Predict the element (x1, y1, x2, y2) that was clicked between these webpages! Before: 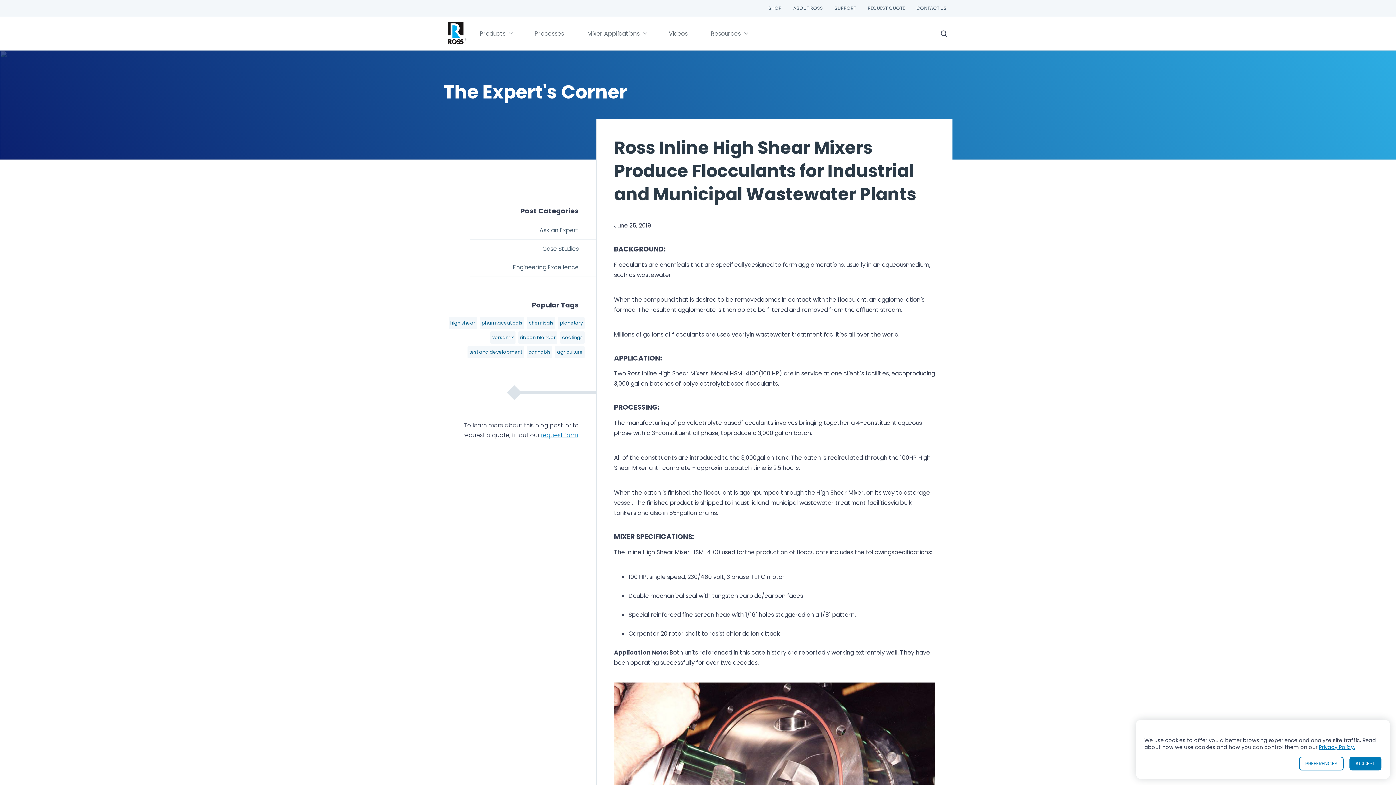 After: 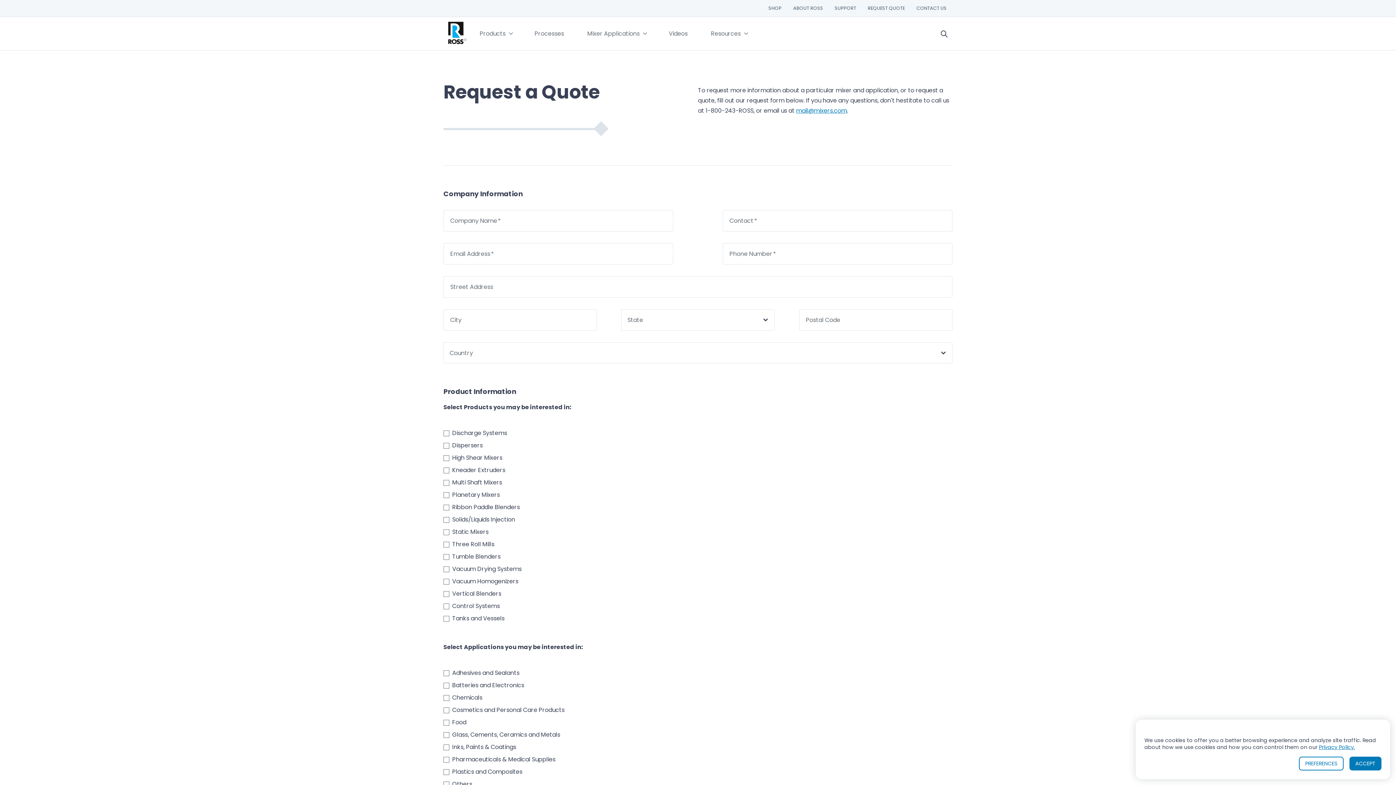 Action: label: request form bbox: (541, 431, 577, 439)